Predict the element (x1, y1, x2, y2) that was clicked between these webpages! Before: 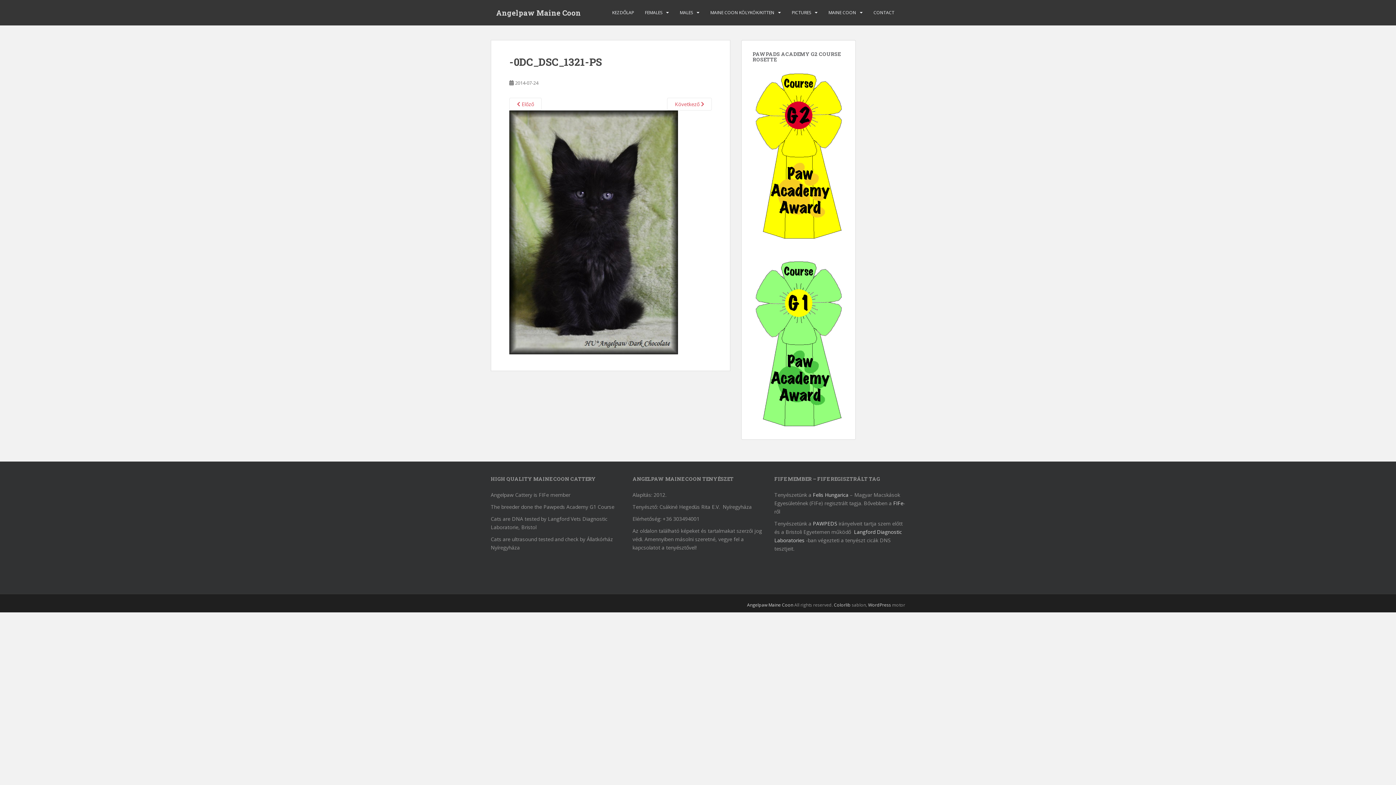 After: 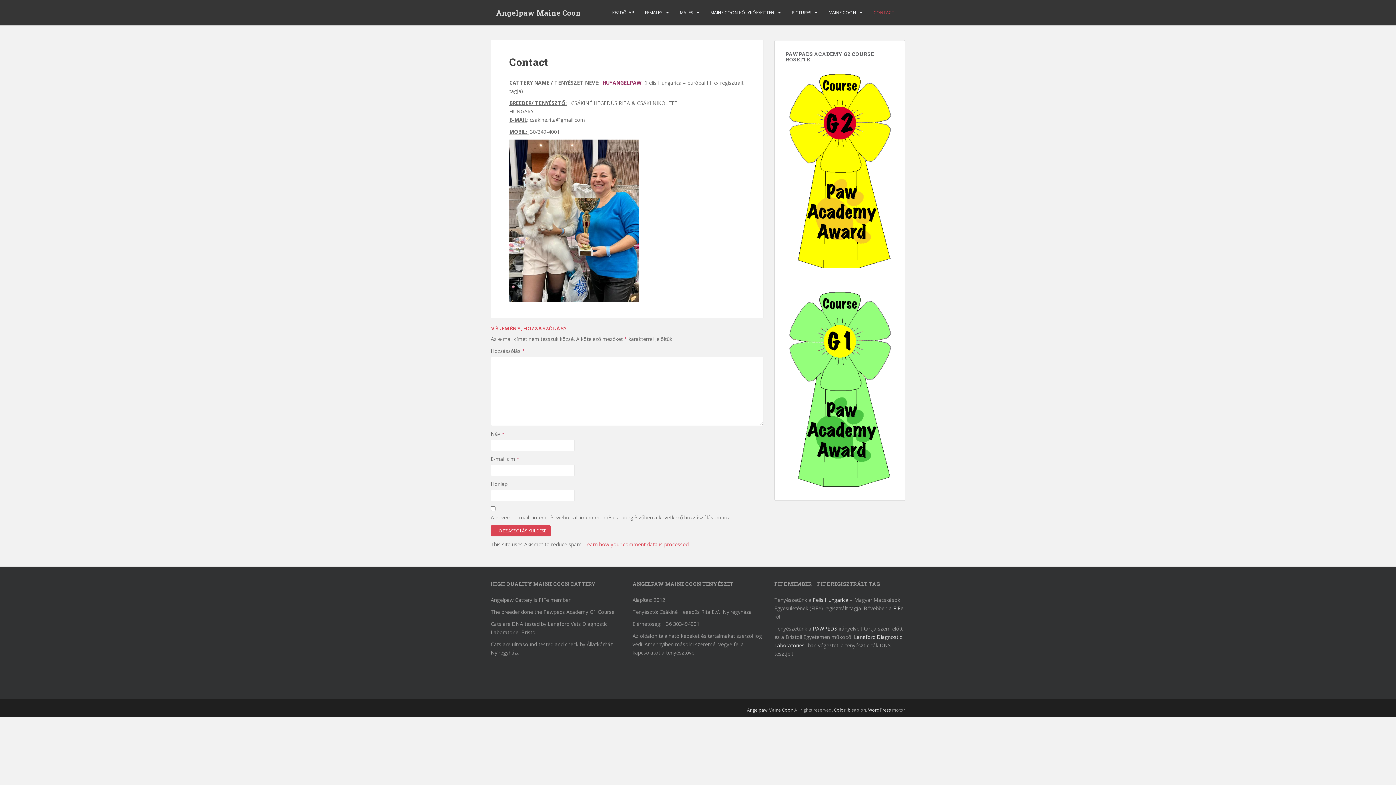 Action: bbox: (873, 5, 894, 20) label: CONTACT